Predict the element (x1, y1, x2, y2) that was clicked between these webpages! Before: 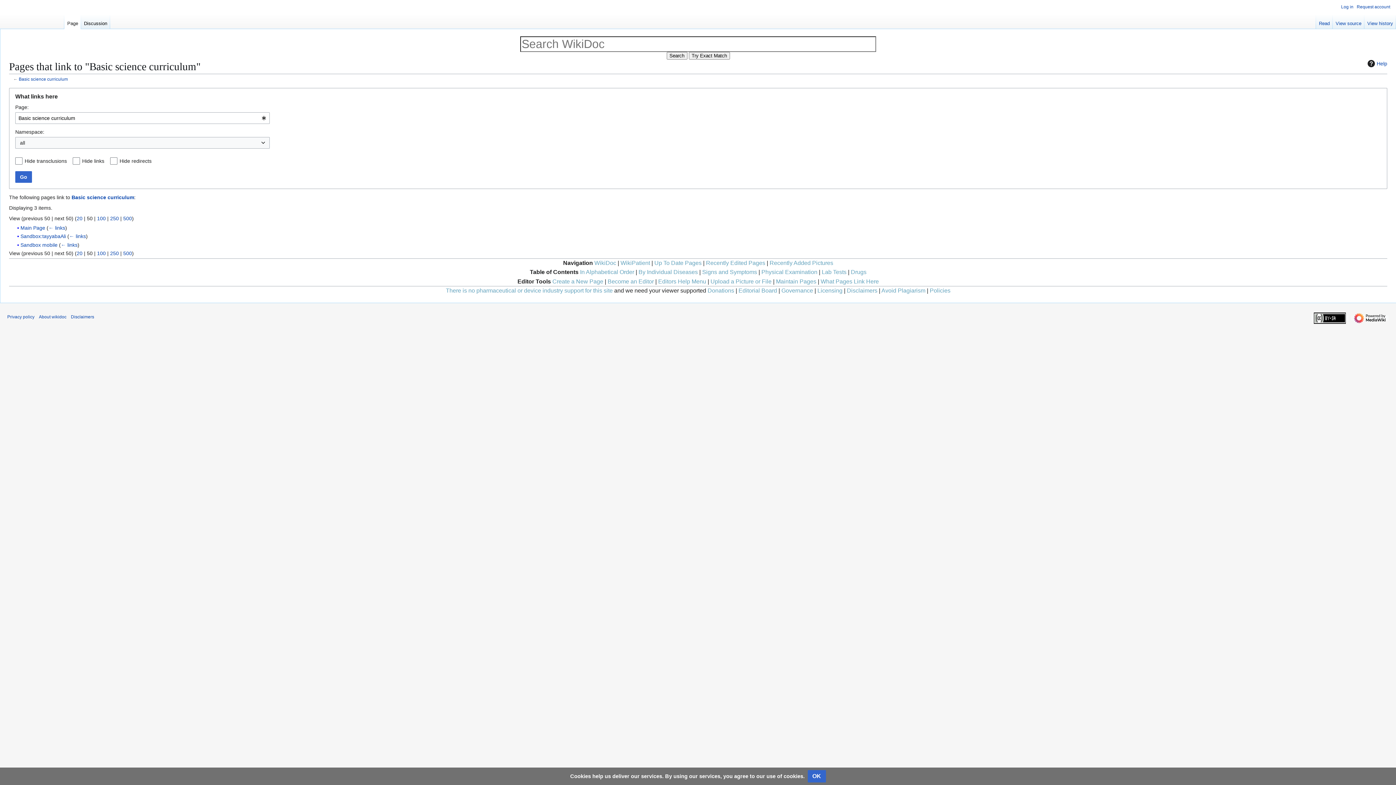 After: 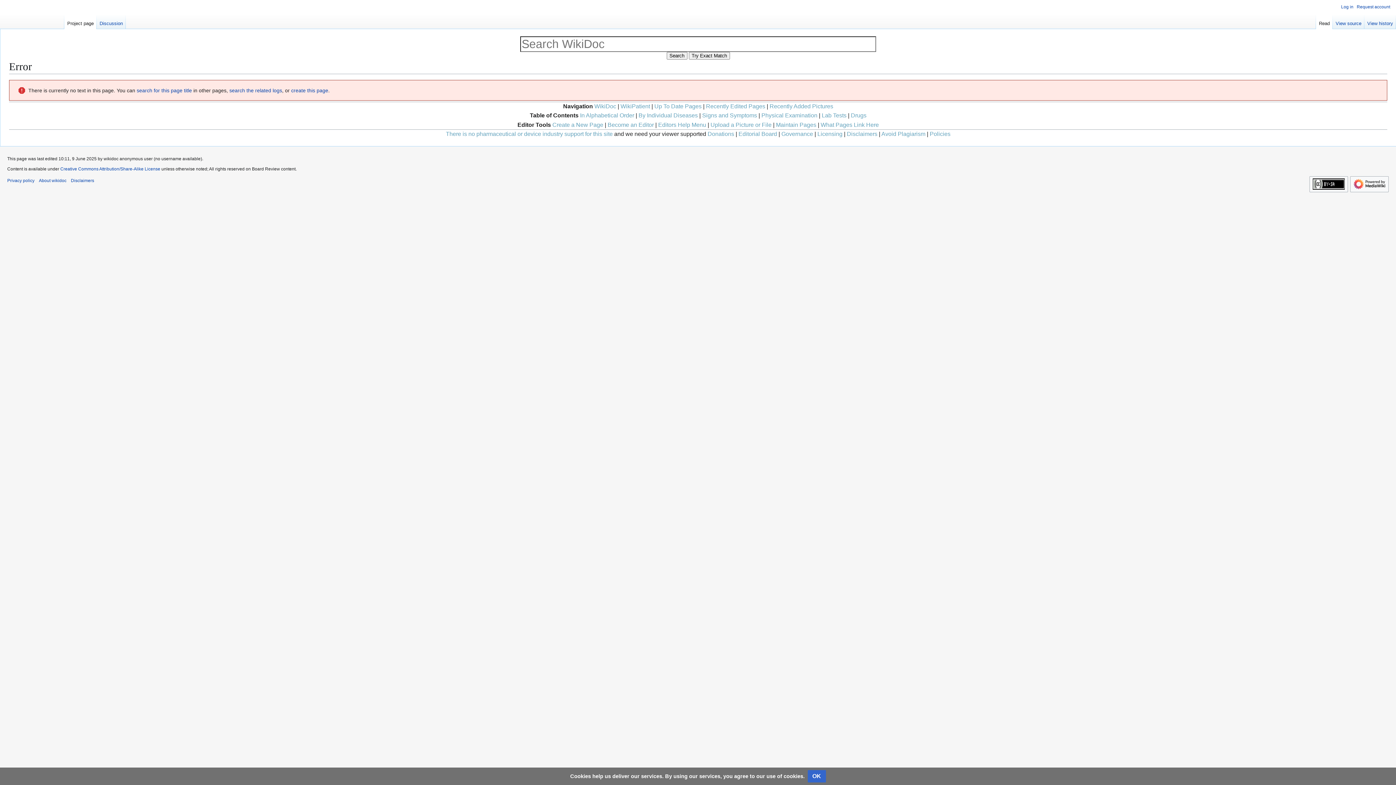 Action: bbox: (7, 314, 34, 319) label: Privacy policy